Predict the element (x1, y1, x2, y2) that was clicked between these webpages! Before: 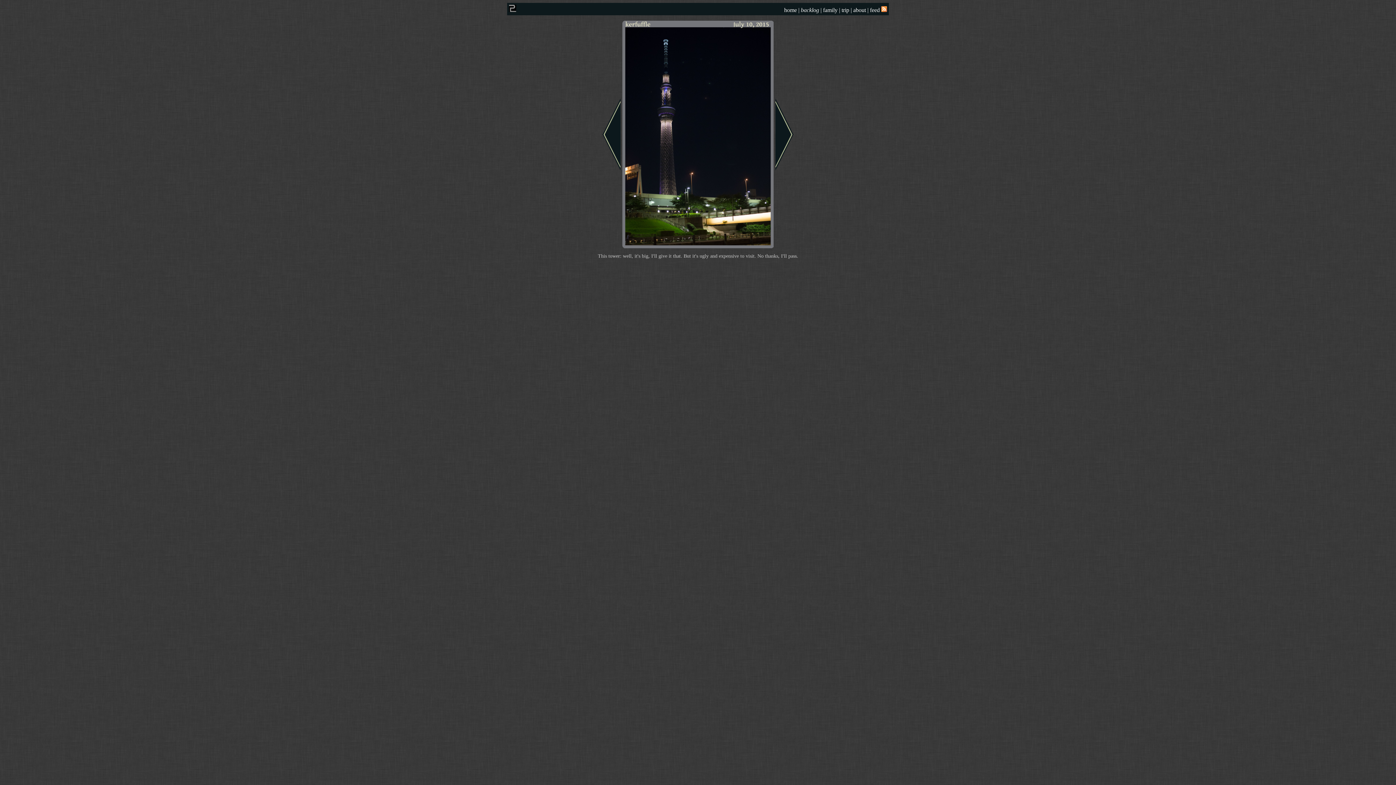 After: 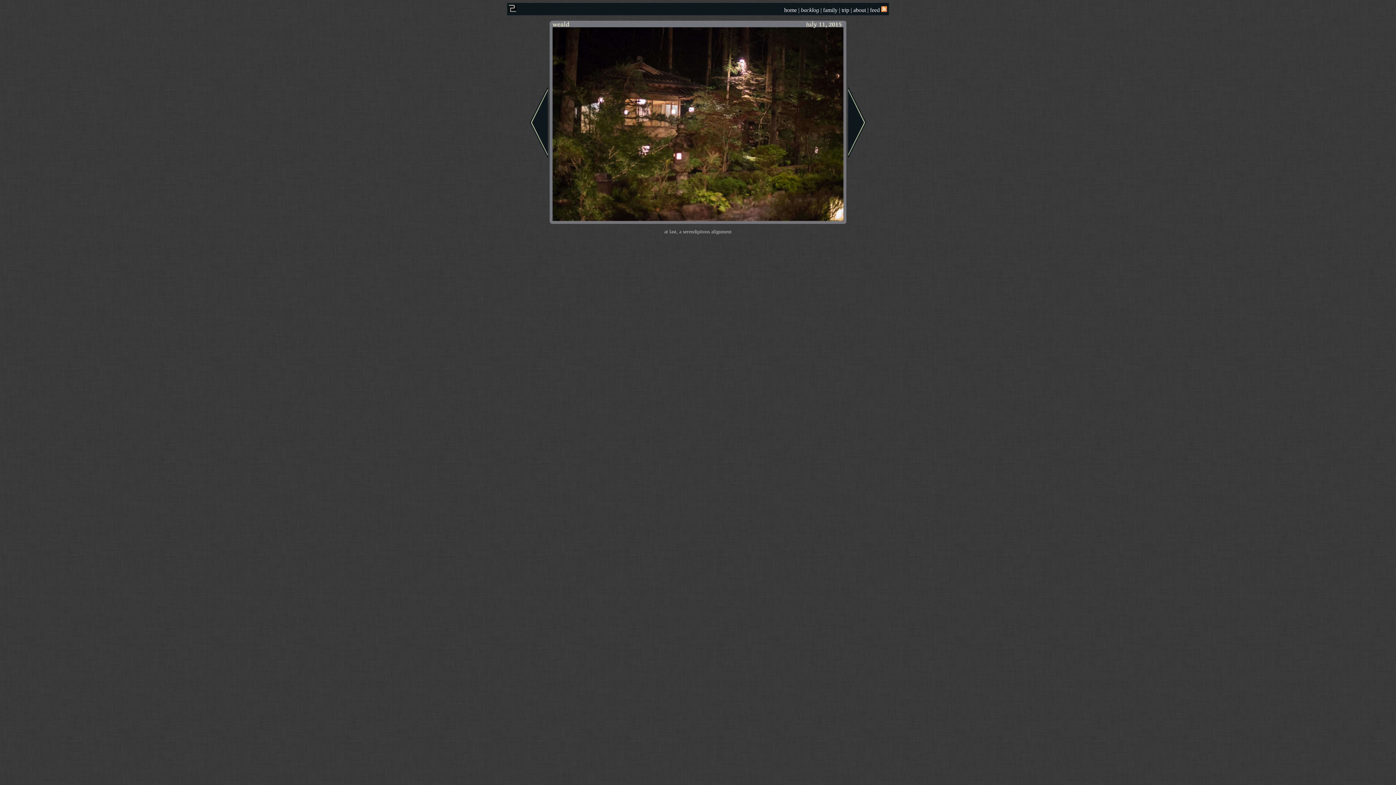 Action: bbox: (597, 20, 622, 248)